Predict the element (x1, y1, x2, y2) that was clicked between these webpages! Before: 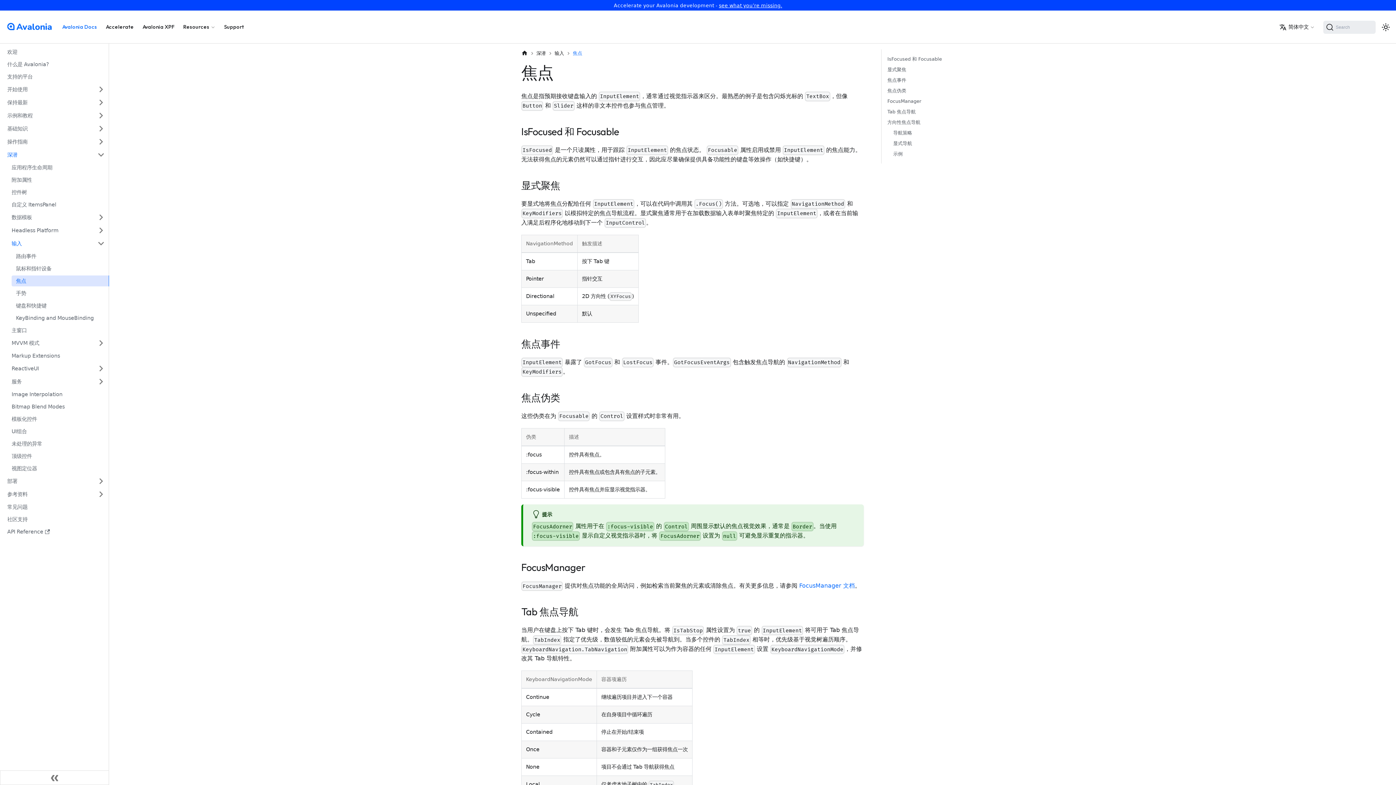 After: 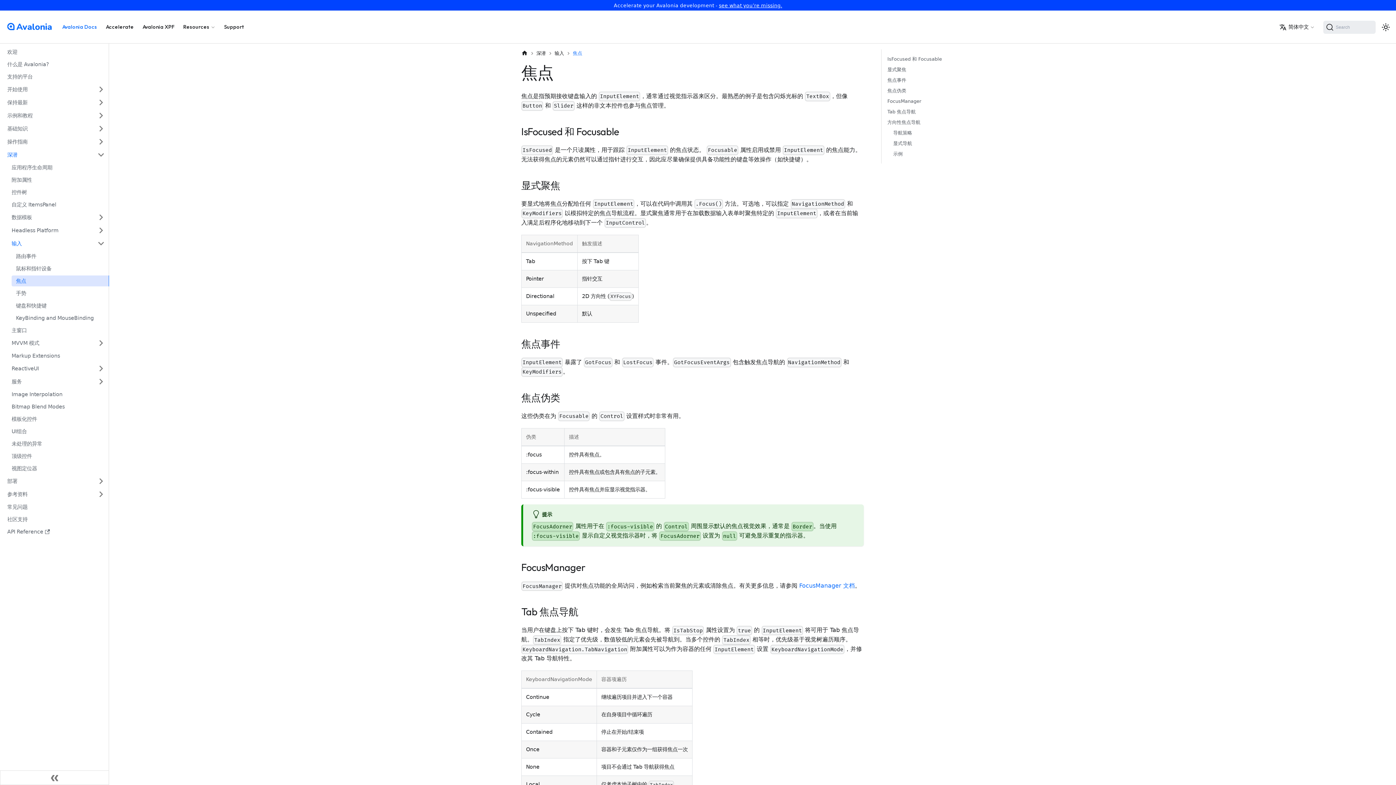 Action: label: 焦点 bbox: (11, 275, 109, 286)